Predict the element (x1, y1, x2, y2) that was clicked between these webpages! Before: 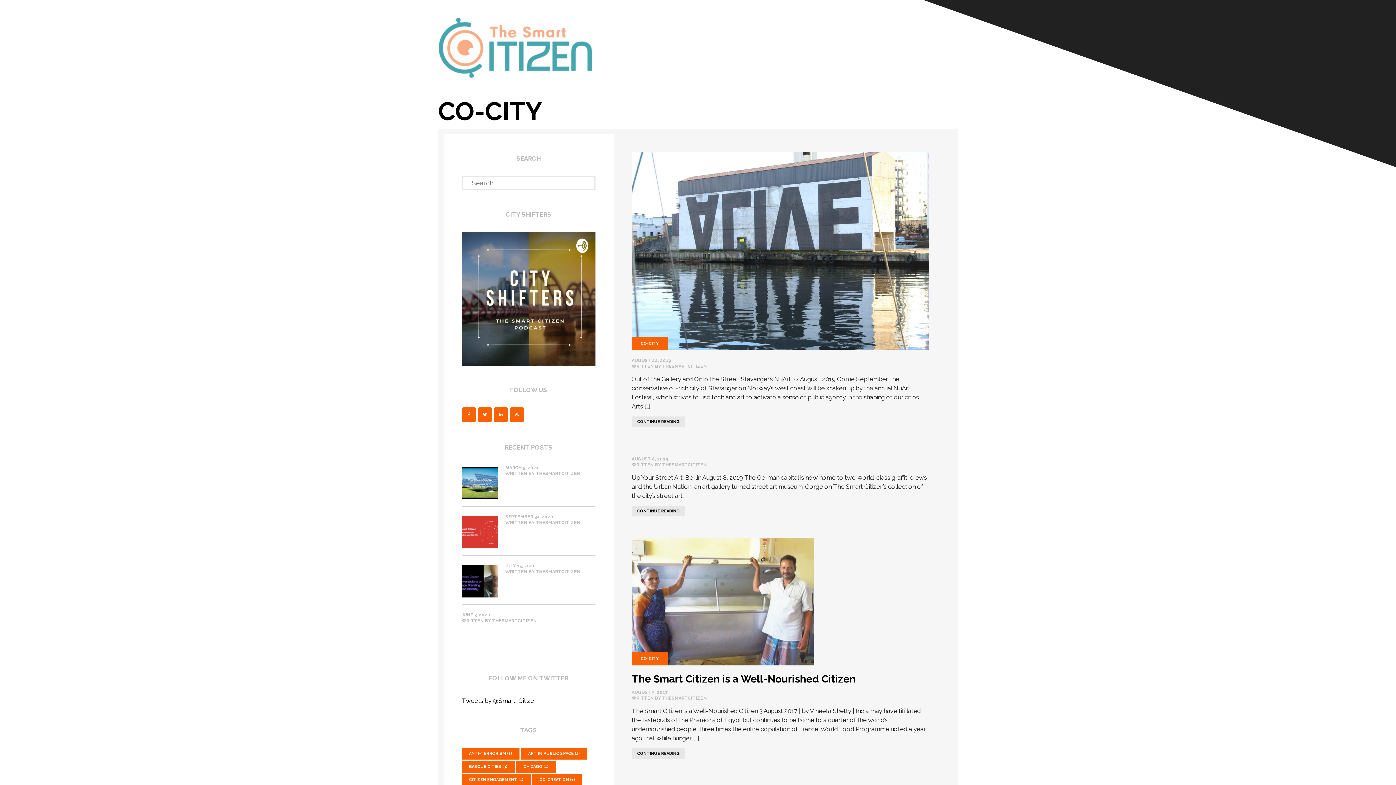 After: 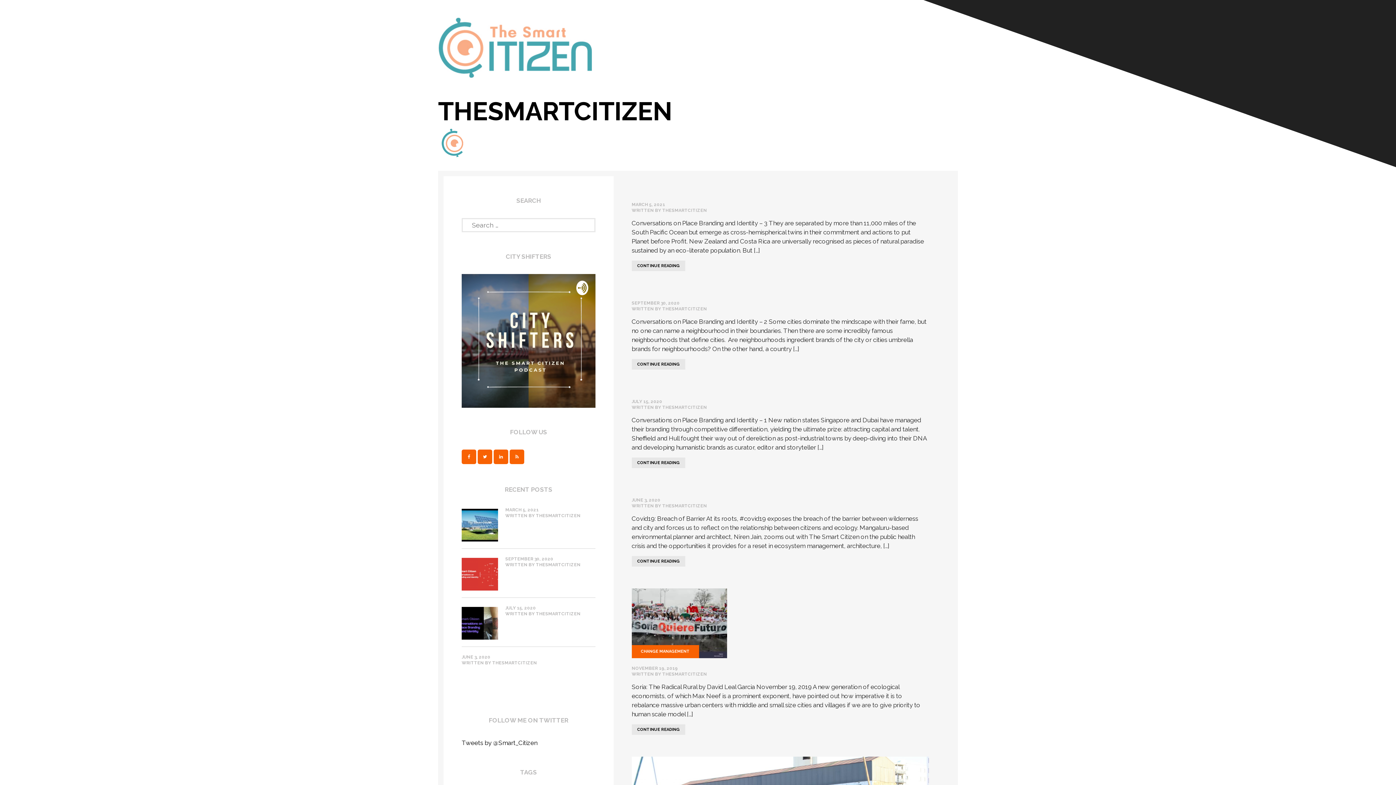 Action: label: THESMARTCITIZEN bbox: (536, 520, 580, 525)